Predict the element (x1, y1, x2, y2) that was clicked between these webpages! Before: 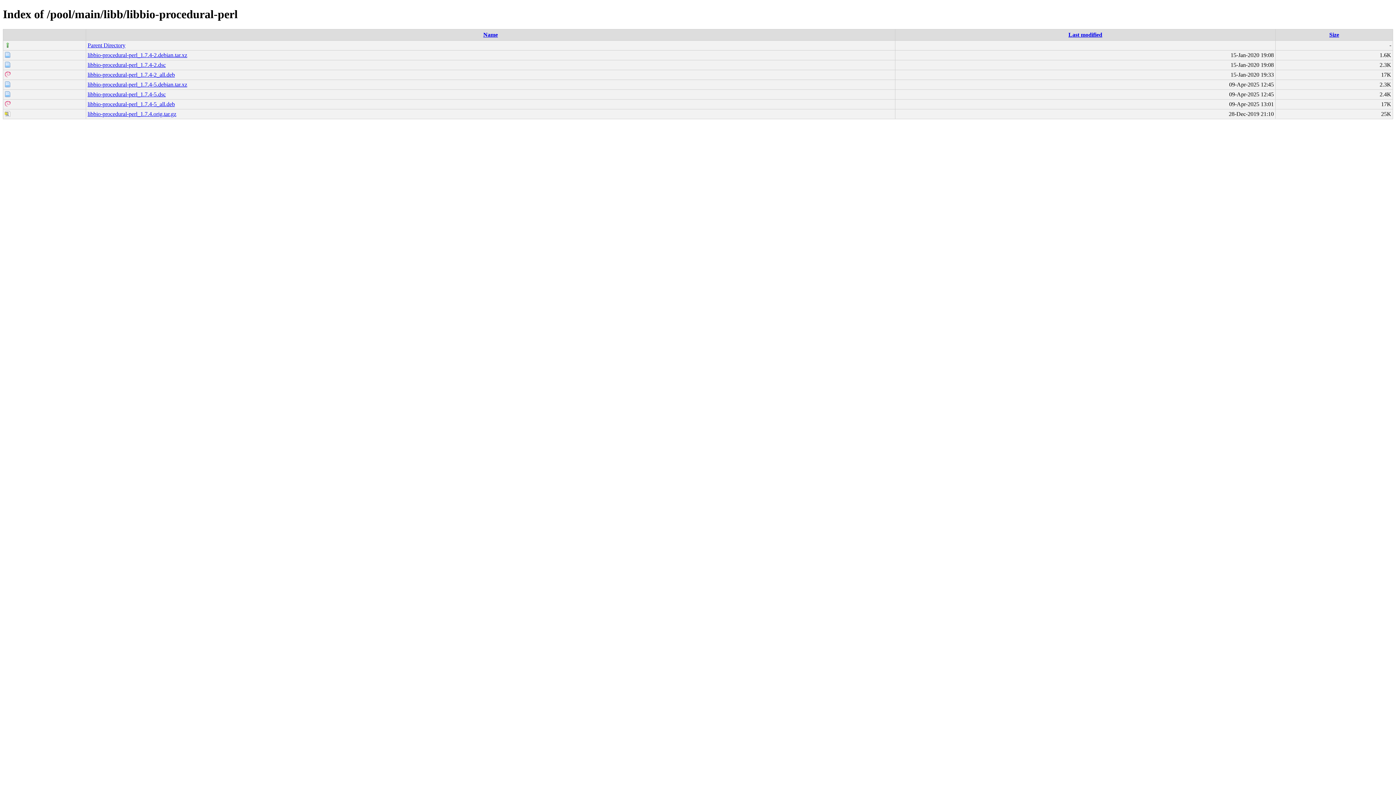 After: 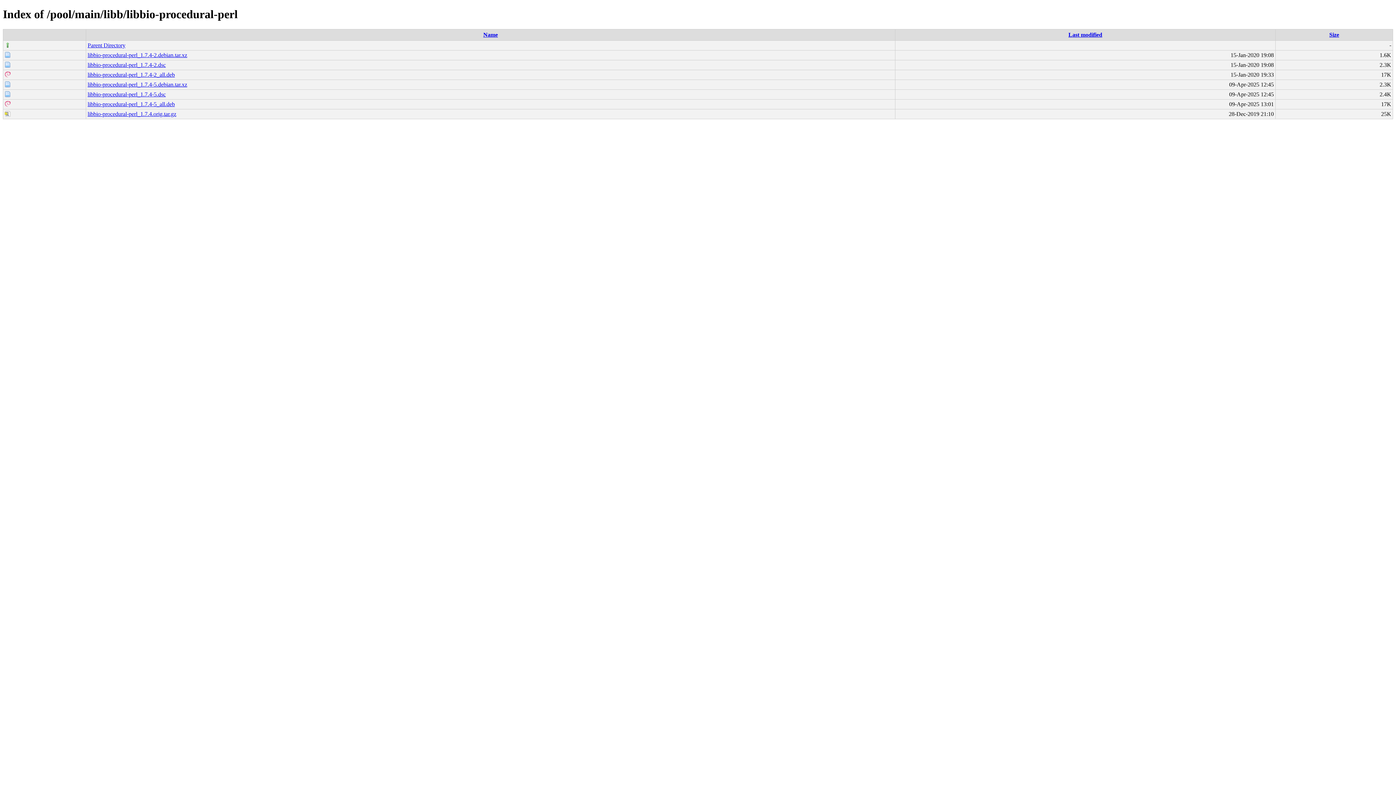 Action: bbox: (87, 51, 187, 58) label: libbio-procedural-perl_1.7.4-2.debian.tar.xz